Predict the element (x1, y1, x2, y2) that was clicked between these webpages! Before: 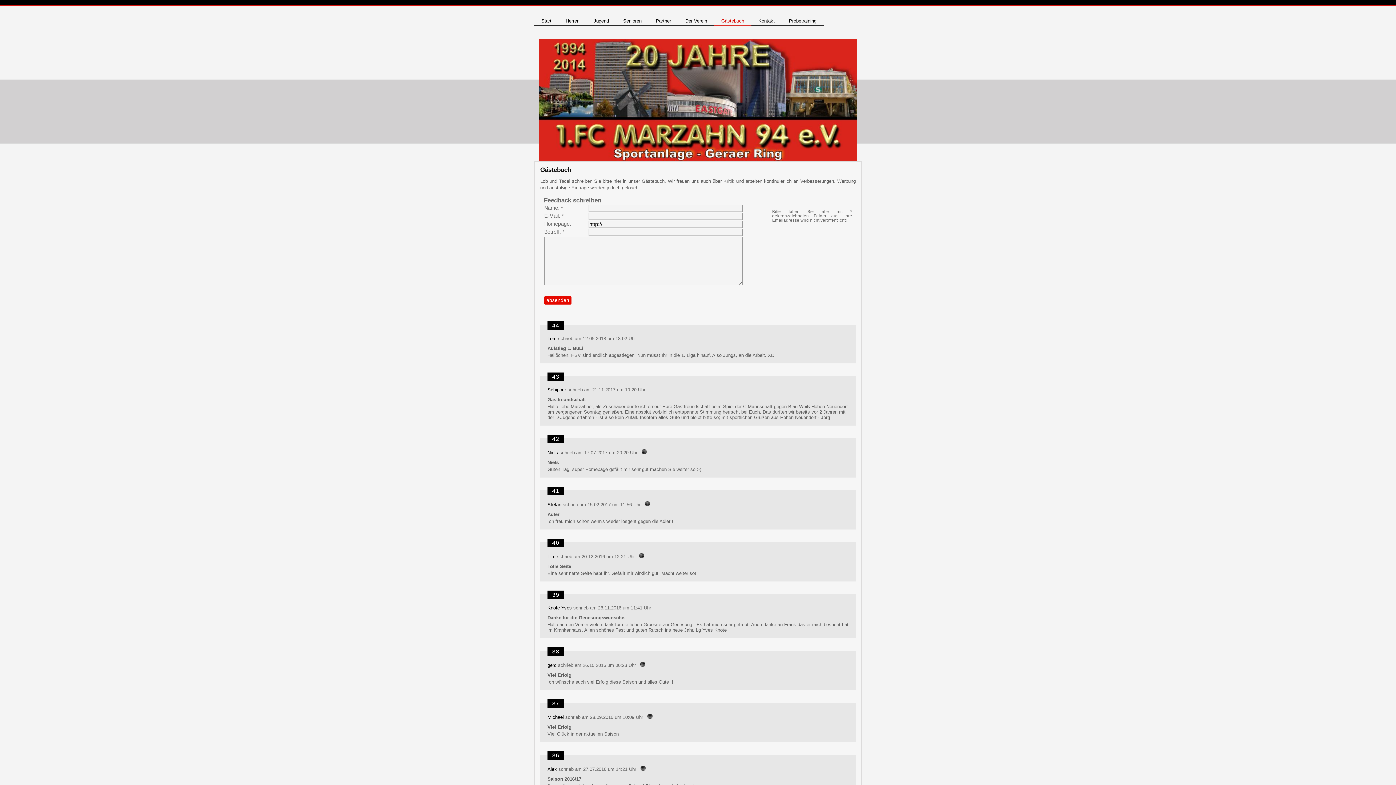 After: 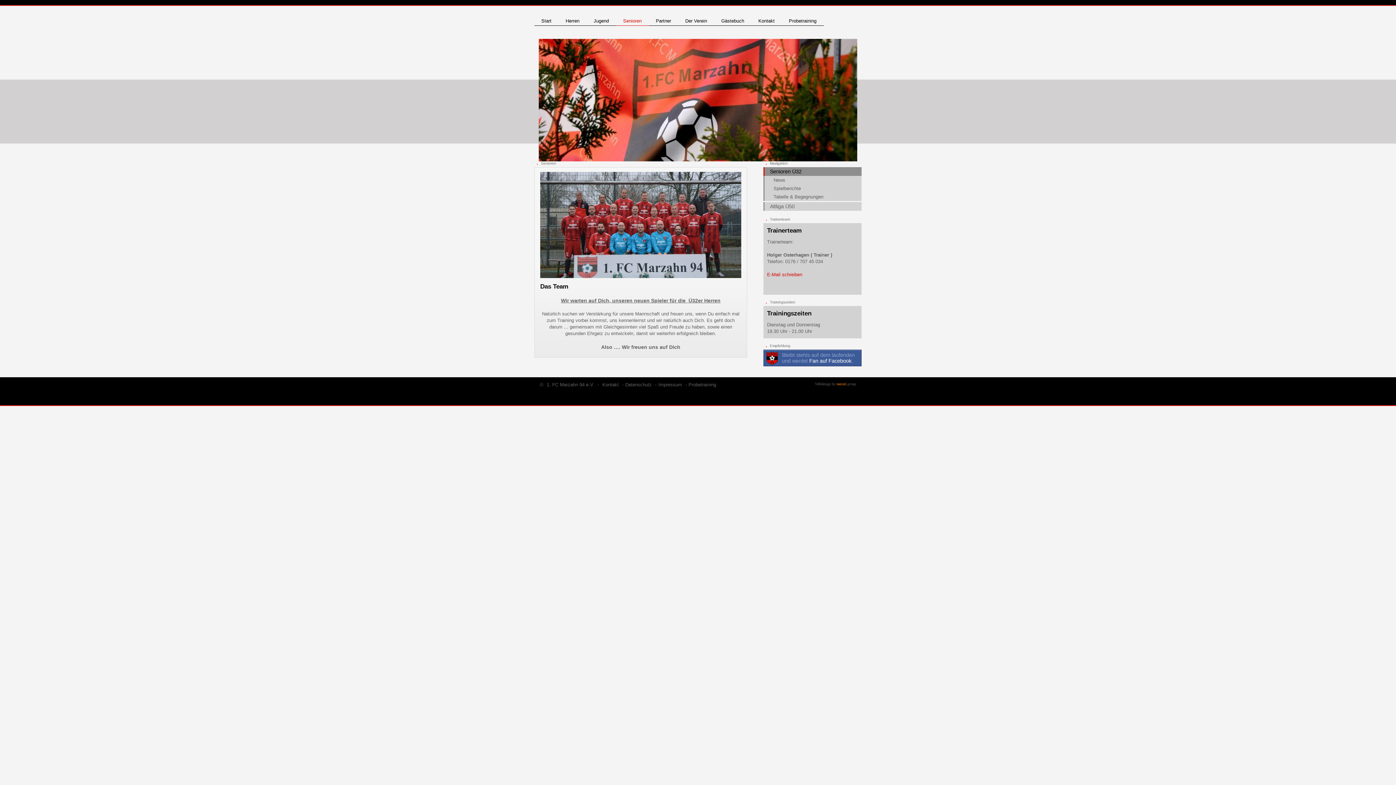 Action: bbox: (616, 18, 649, 25) label: Senioren